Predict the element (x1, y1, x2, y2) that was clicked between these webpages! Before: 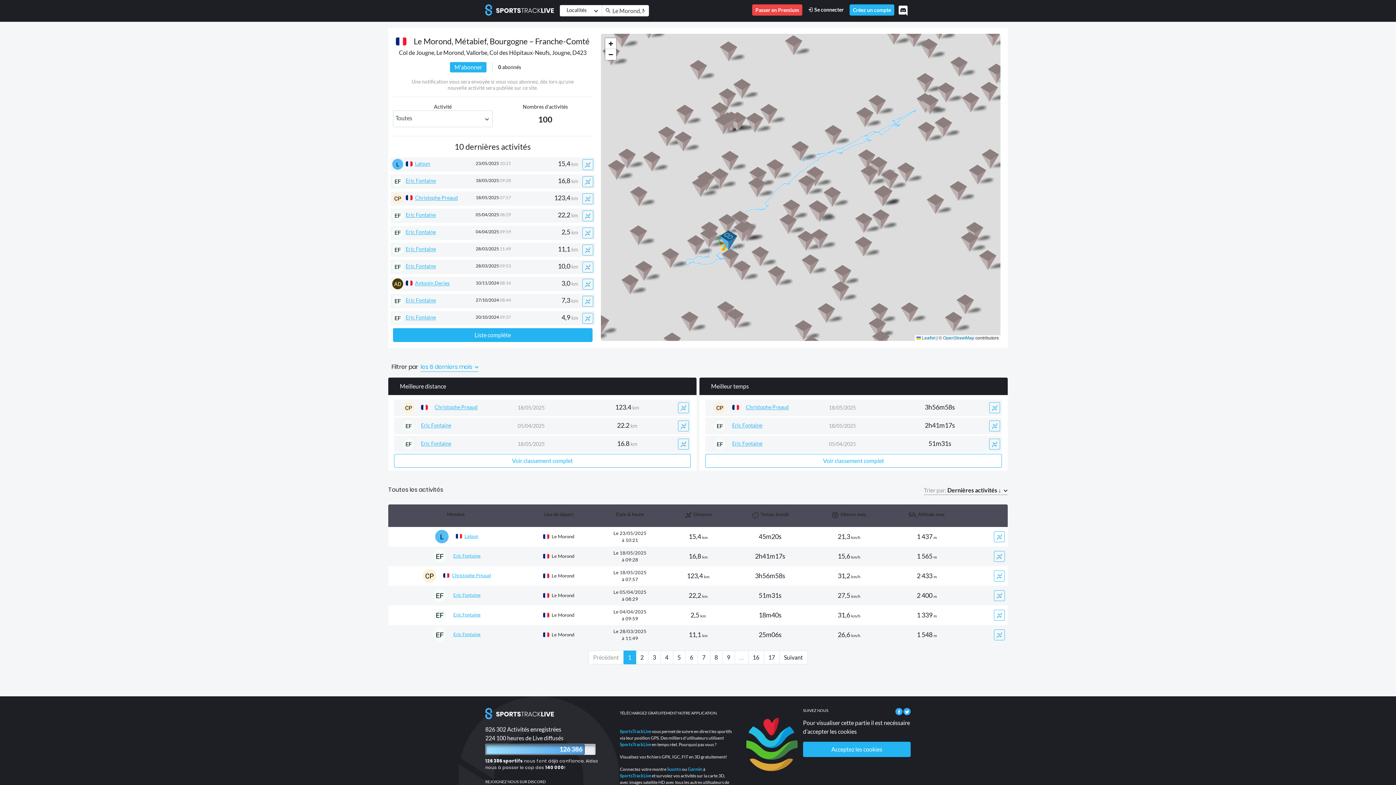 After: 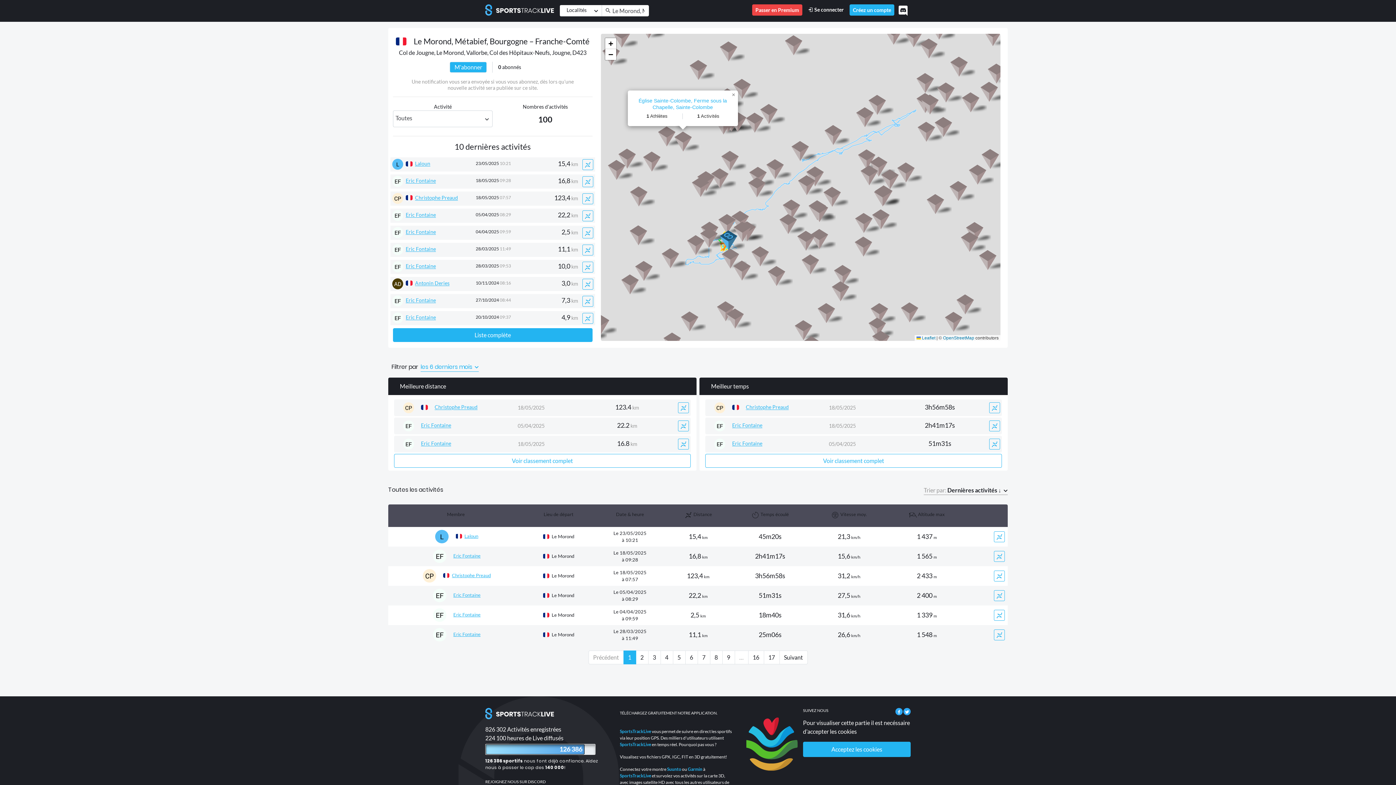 Action: bbox: (691, 92, 708, 112)